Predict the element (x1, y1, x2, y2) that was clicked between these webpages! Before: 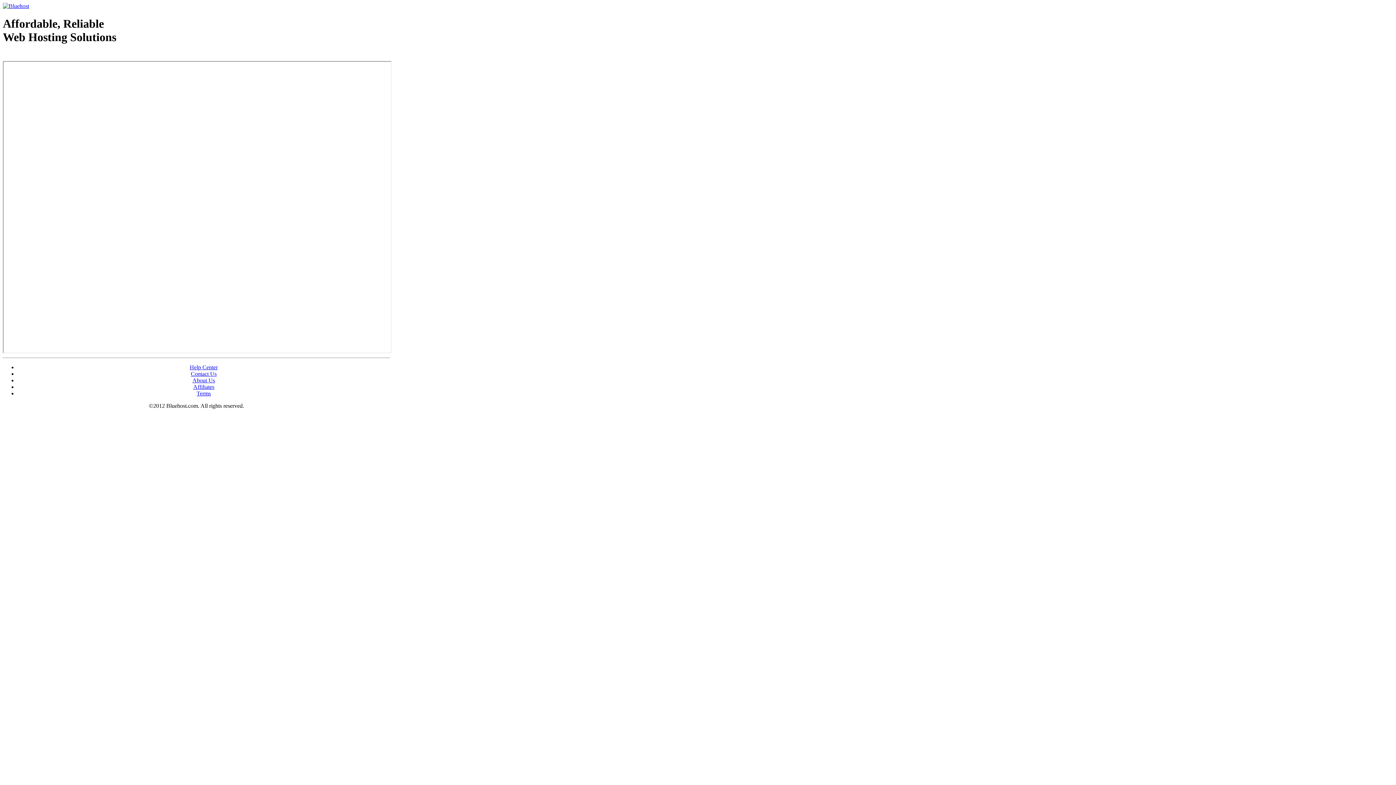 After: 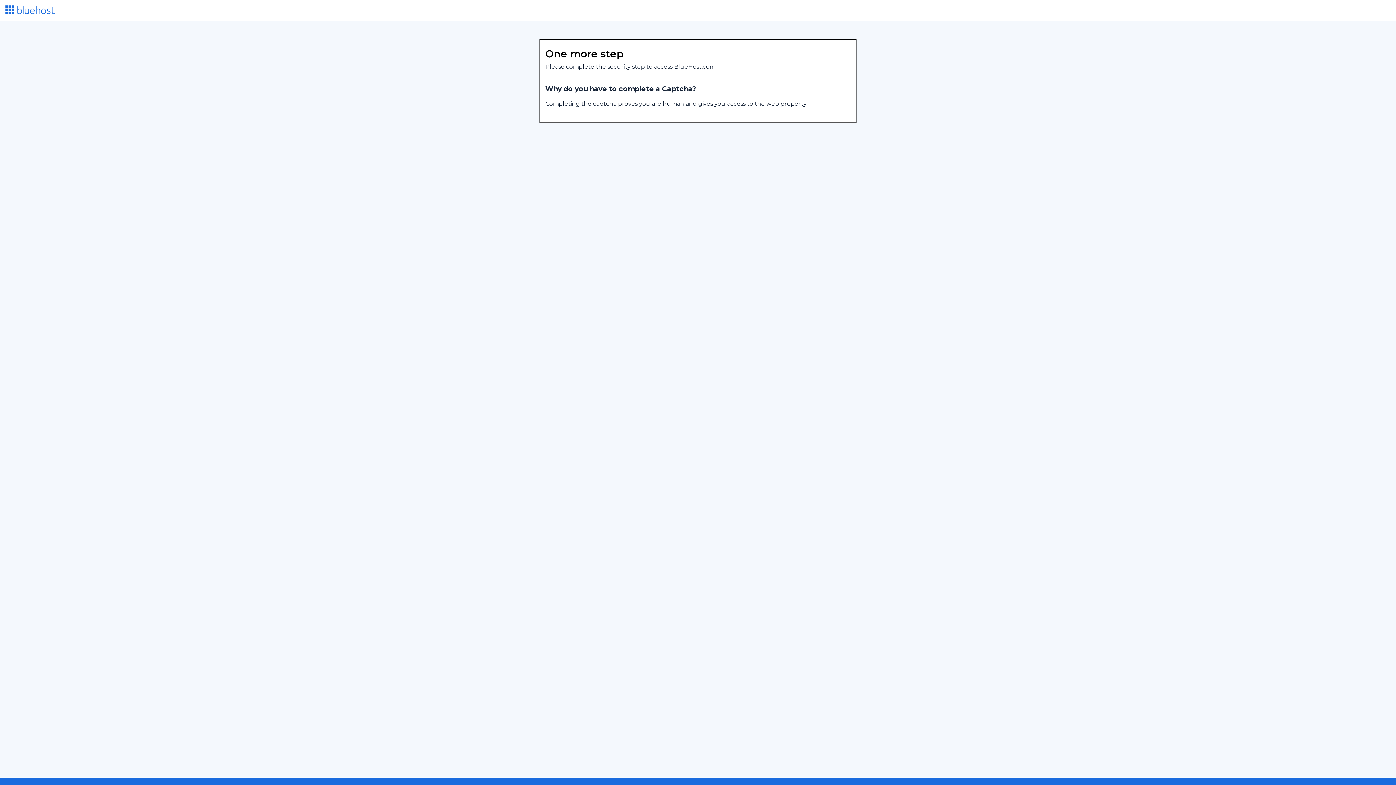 Action: bbox: (2, 2, 29, 9)